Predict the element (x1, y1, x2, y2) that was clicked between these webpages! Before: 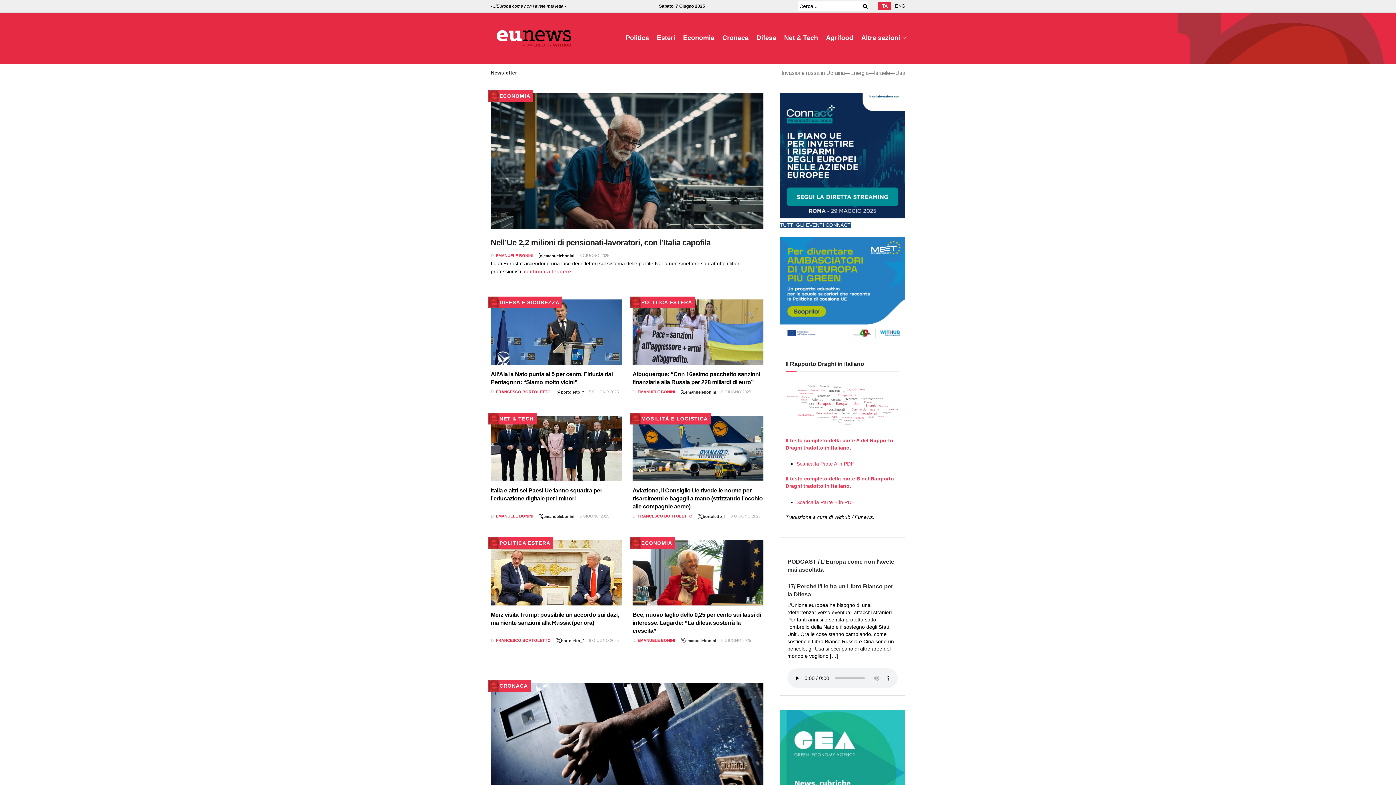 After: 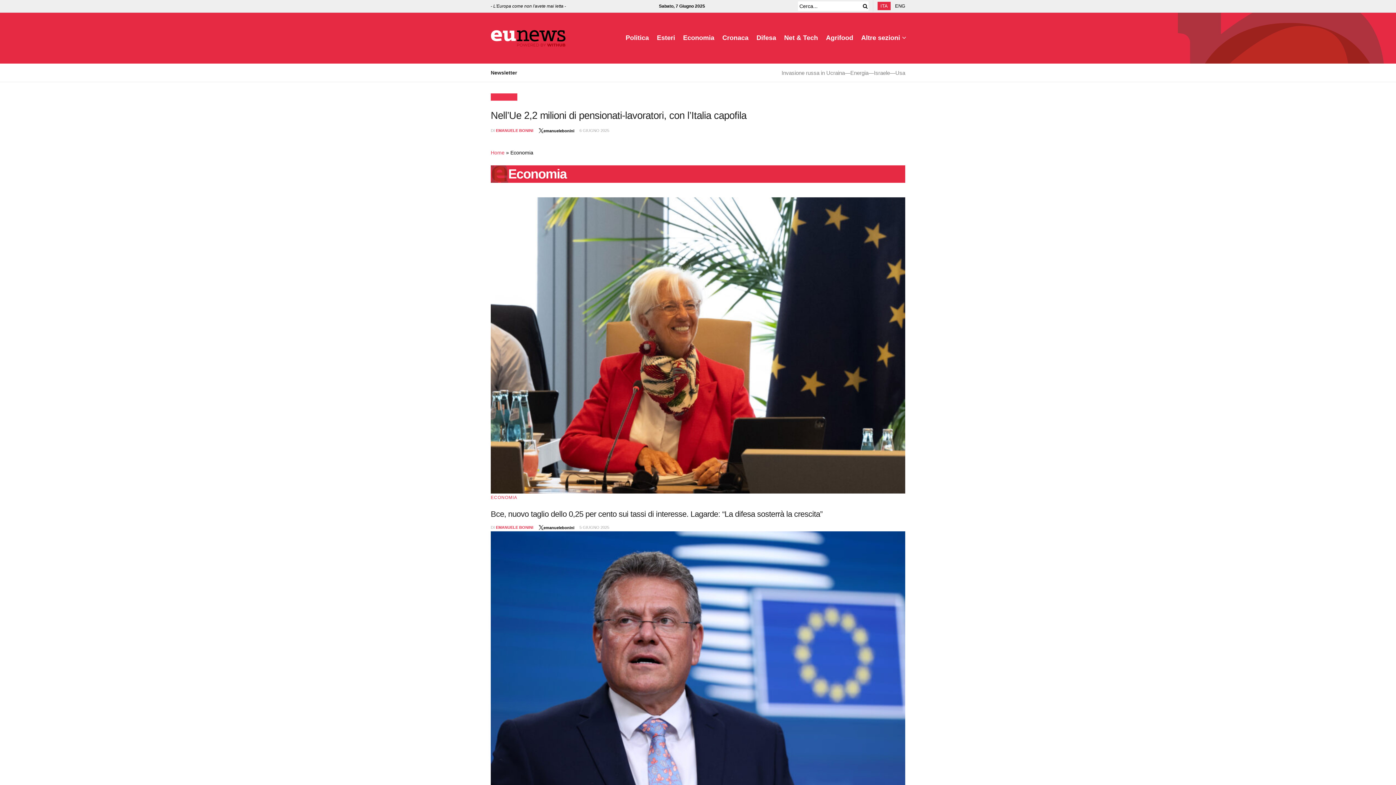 Action: bbox: (629, 537, 675, 549) label: ECONOMIA